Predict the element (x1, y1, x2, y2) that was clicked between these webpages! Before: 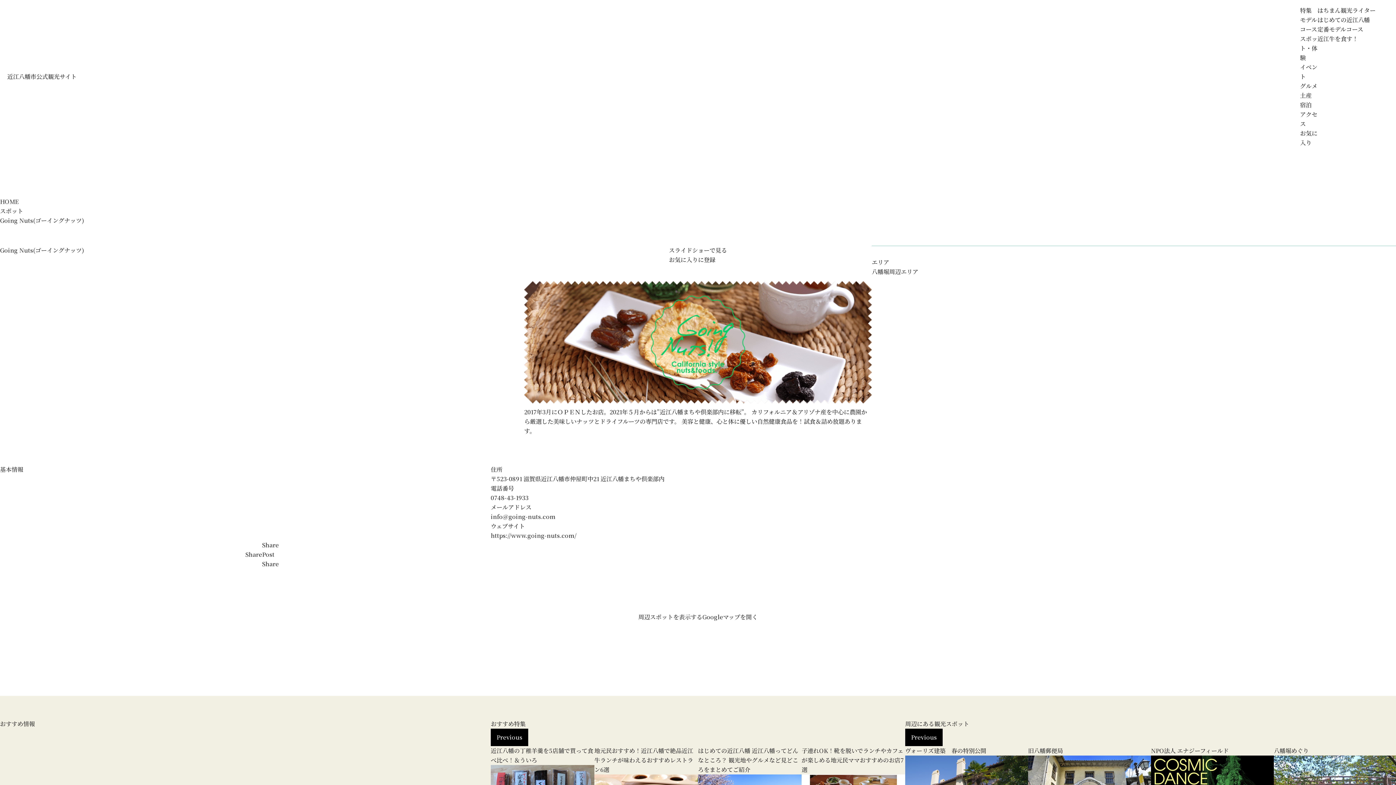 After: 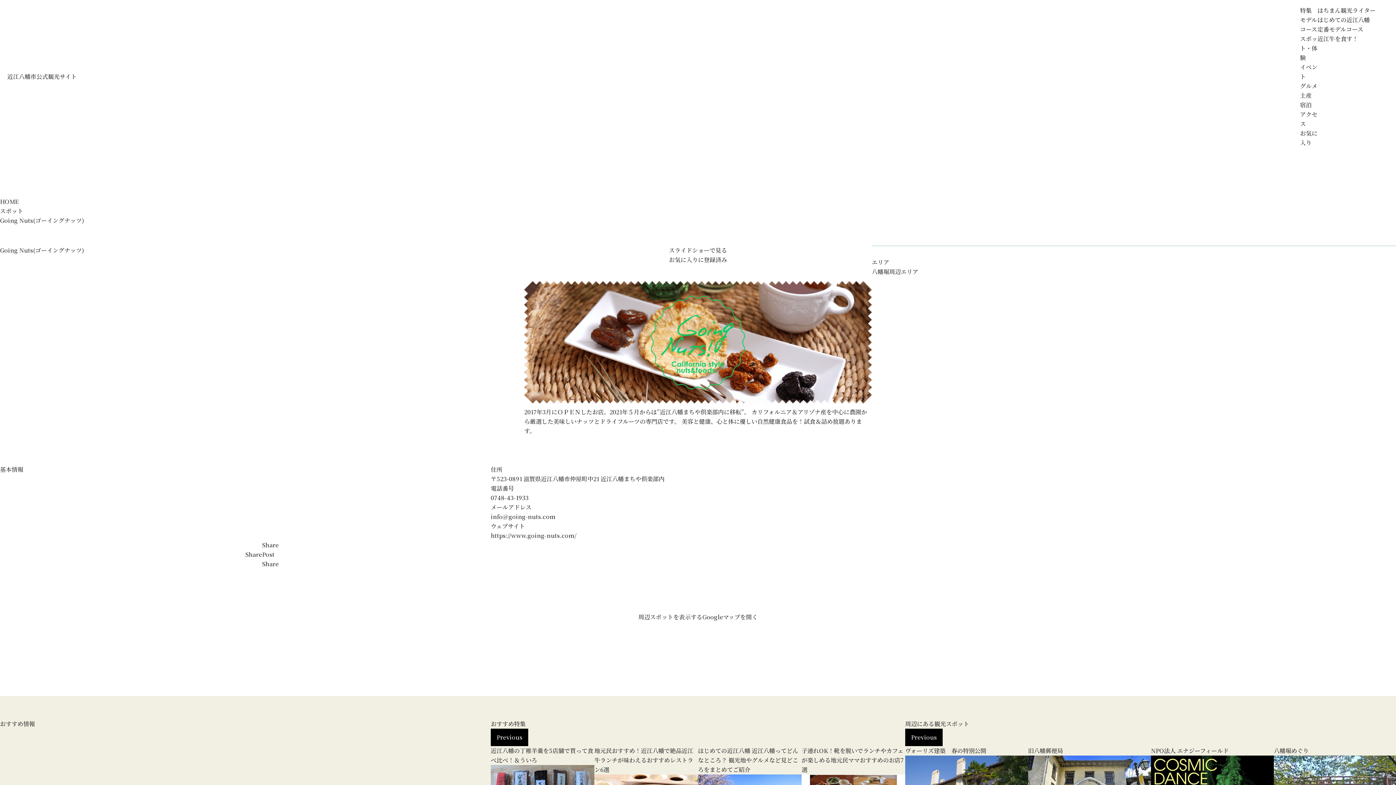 Action: label: お気に入りに登録 bbox: (669, 255, 715, 264)